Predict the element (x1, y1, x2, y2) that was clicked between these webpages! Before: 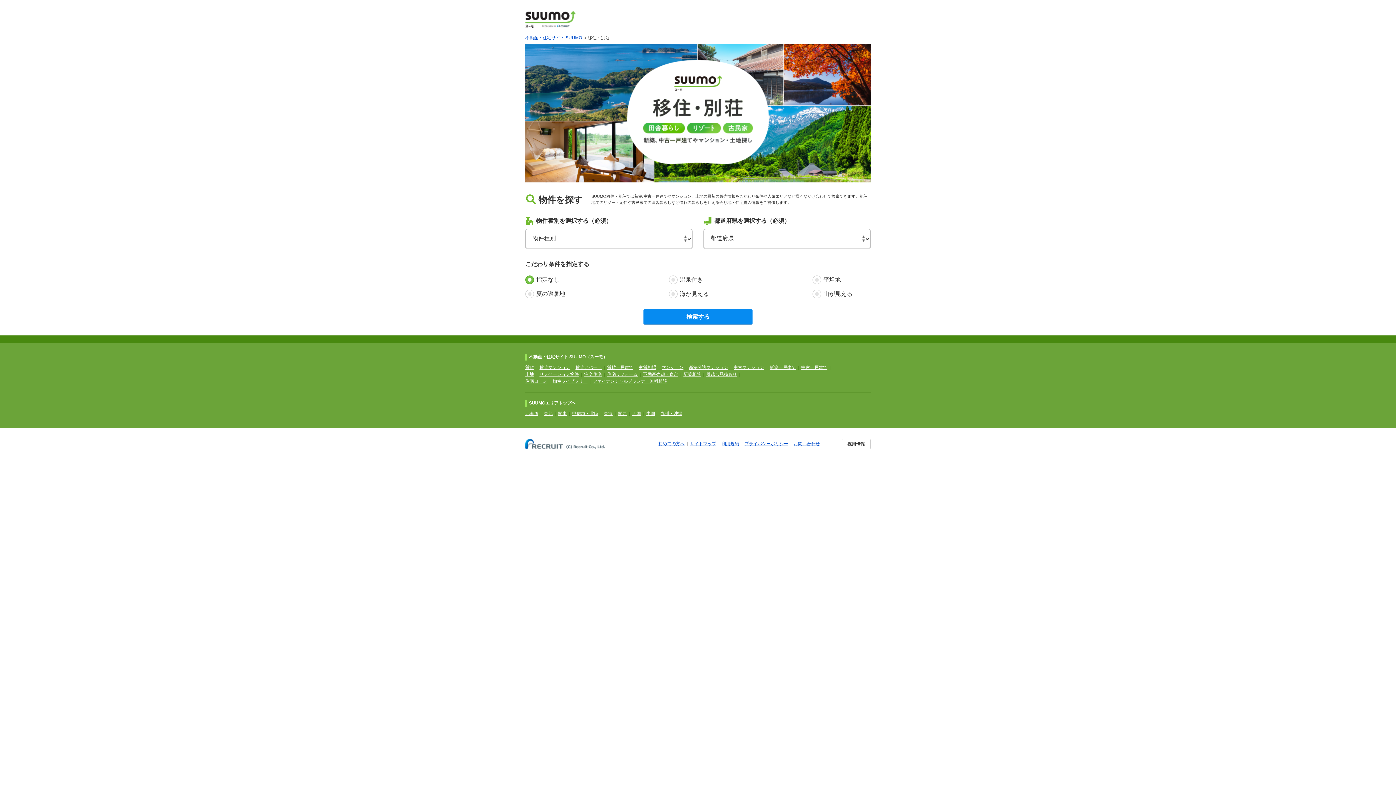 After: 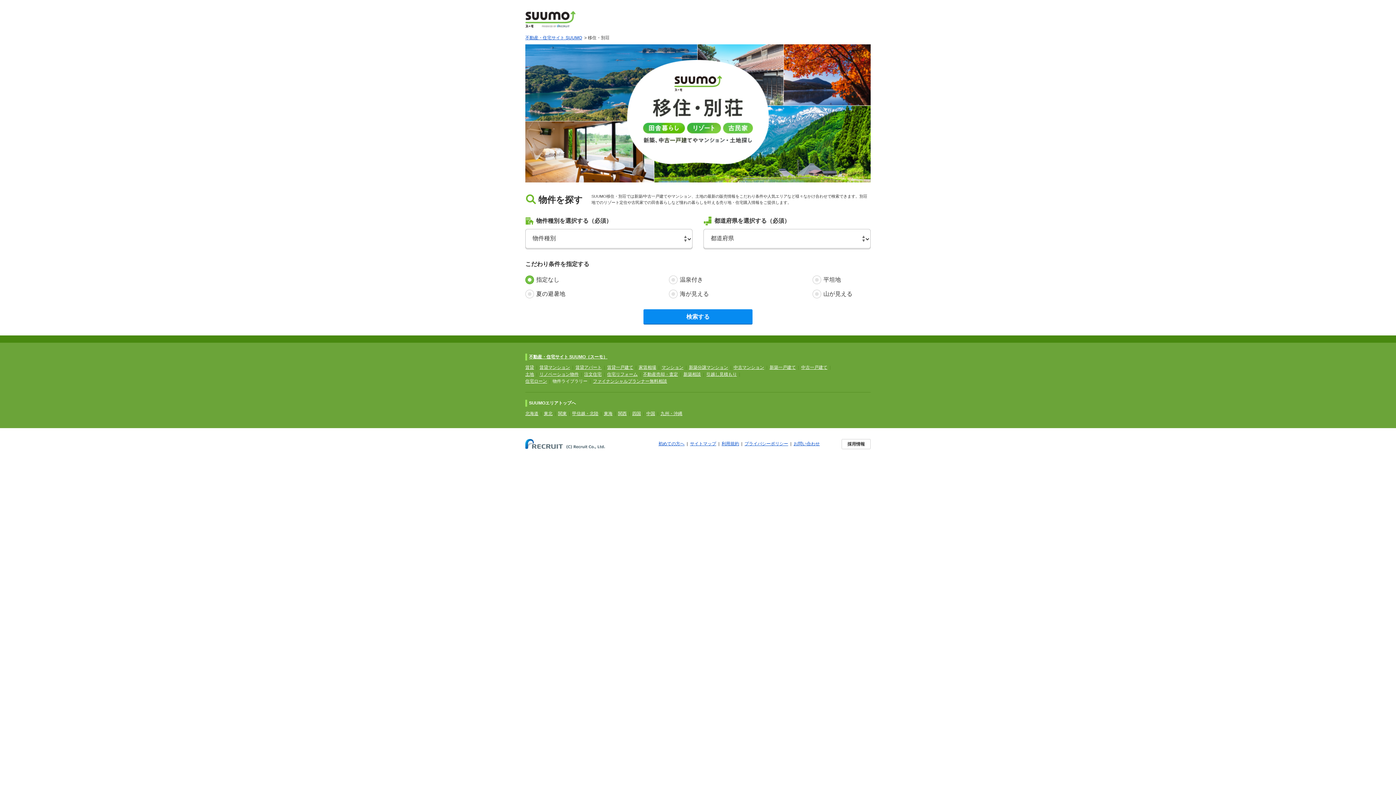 Action: bbox: (552, 378, 587, 384) label: 物件ライブラリー